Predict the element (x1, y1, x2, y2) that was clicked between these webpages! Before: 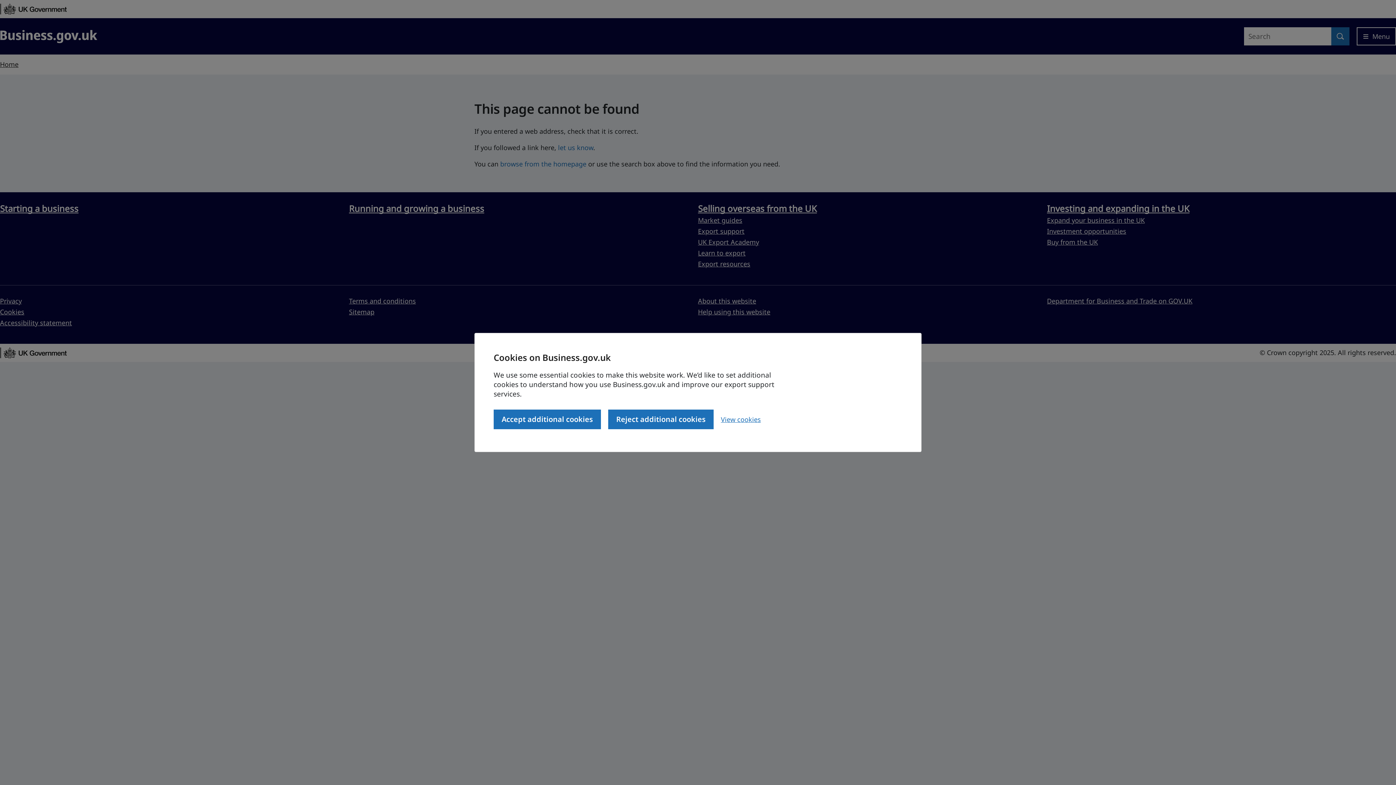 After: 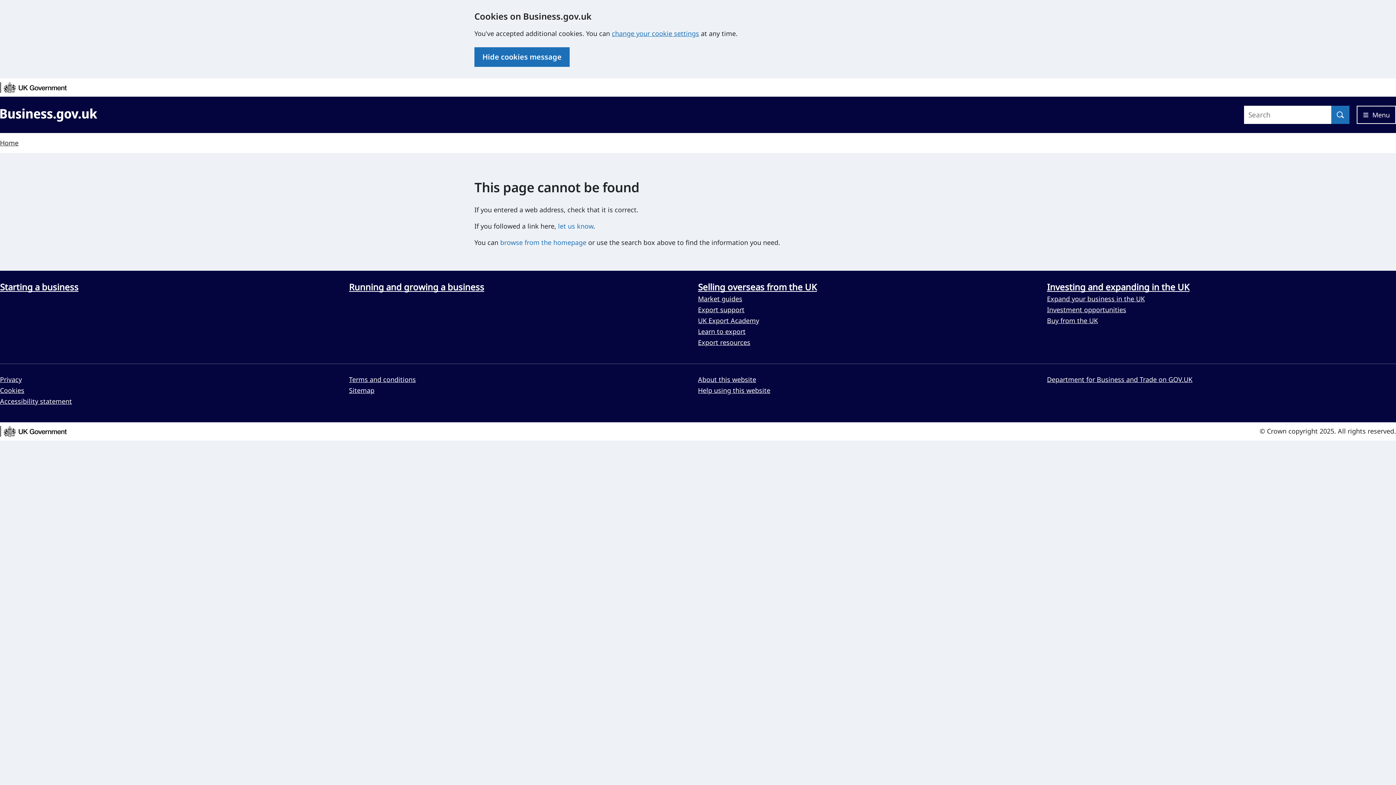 Action: bbox: (493, 409, 601, 429) label: Accept additional cookies